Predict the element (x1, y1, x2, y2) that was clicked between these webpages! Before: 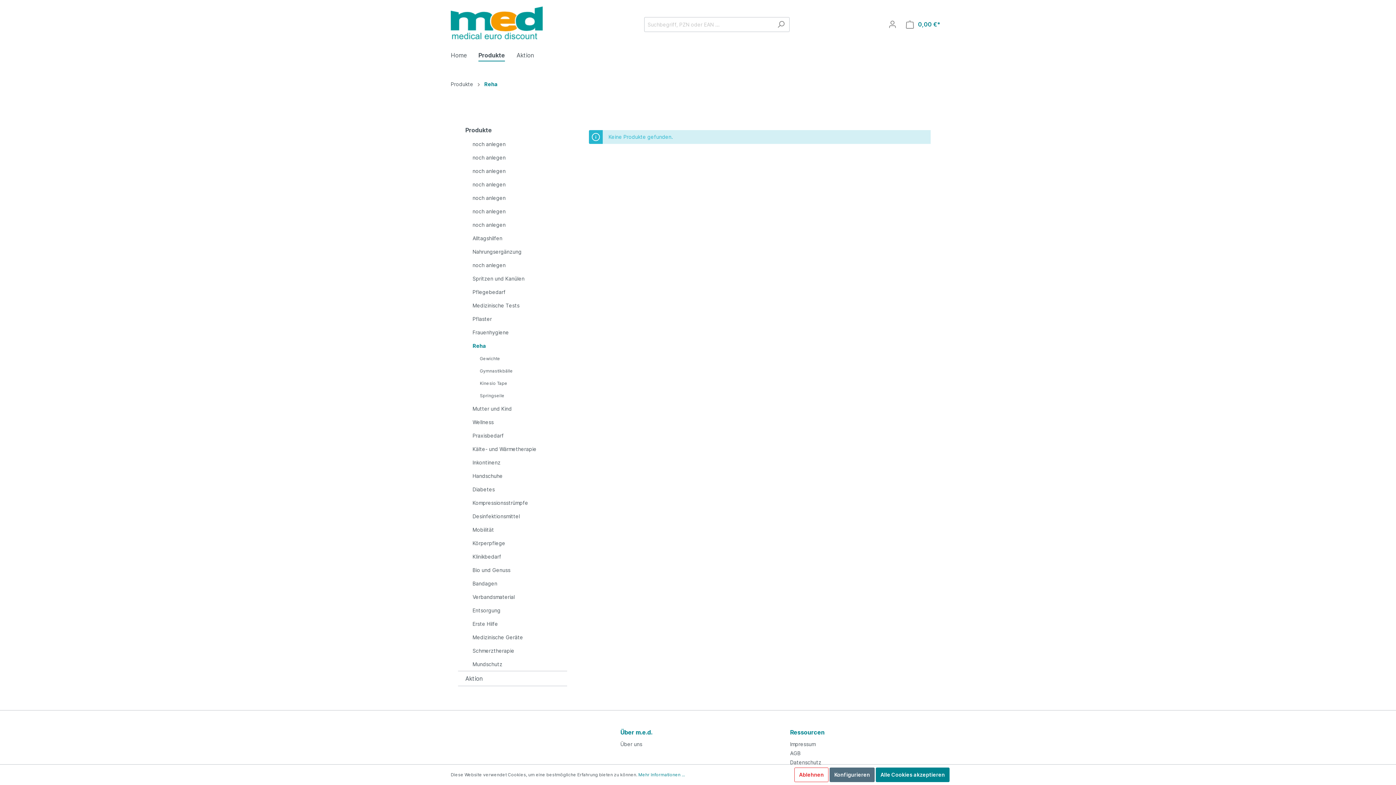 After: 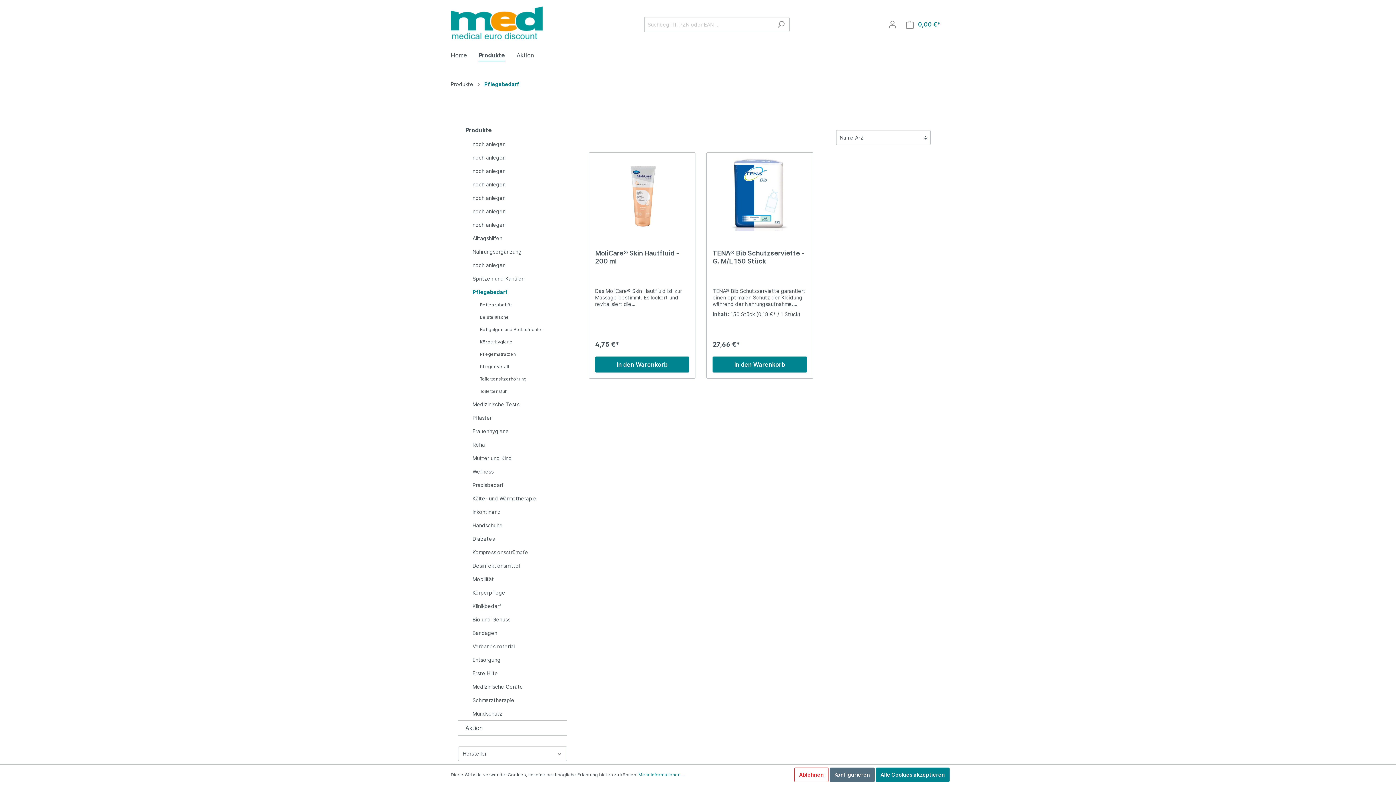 Action: label: Pflegebedarf bbox: (465, 285, 567, 298)